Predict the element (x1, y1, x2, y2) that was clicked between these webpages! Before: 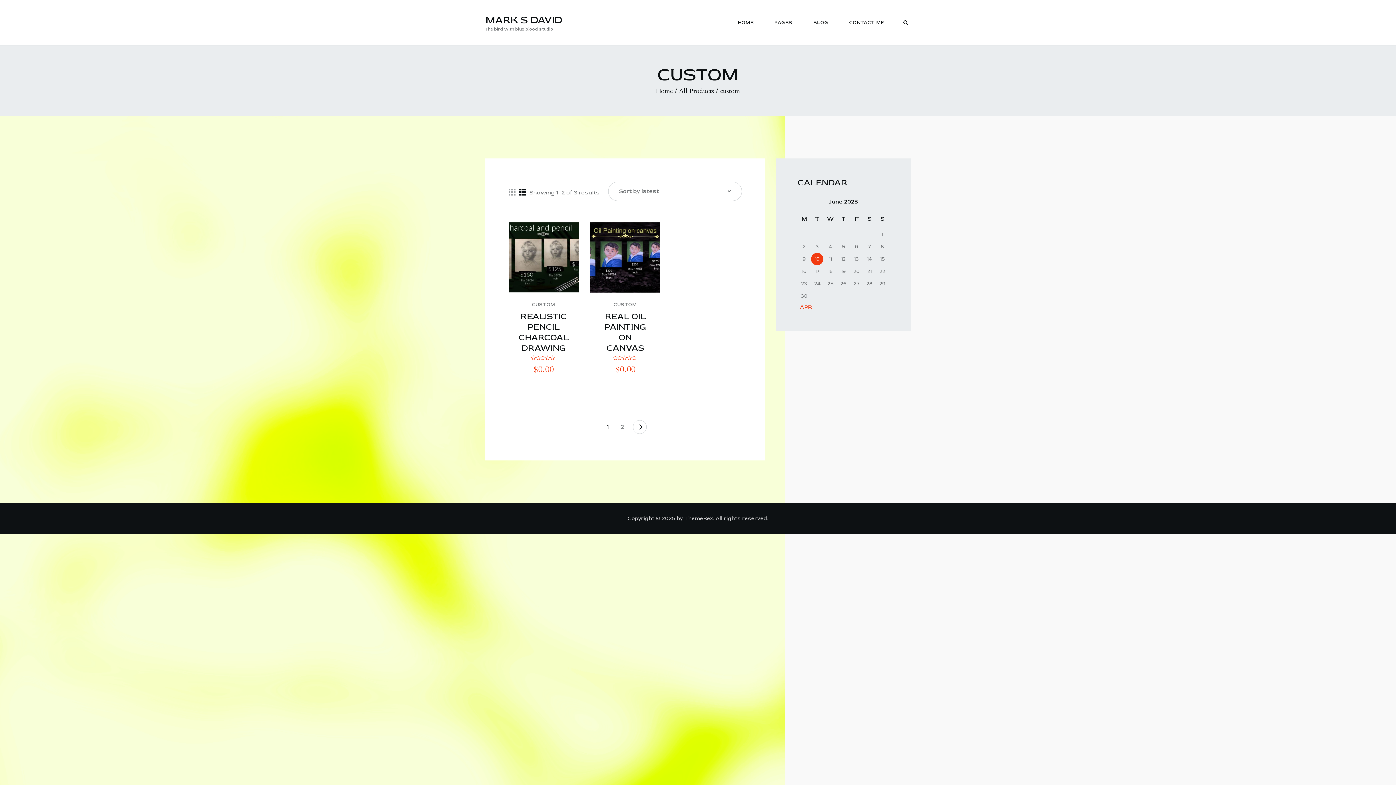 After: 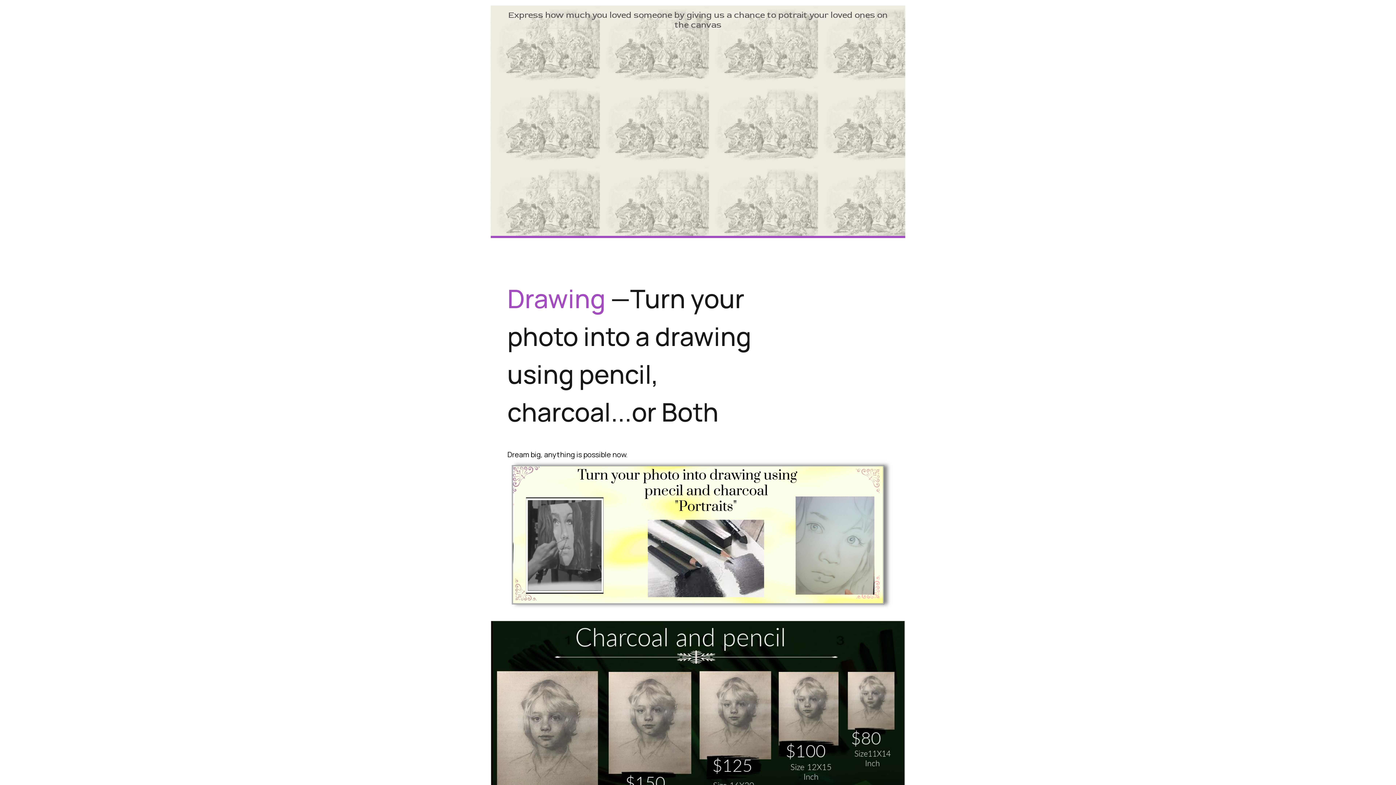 Action: bbox: (517, 311, 570, 353) label: REALISTIC PENCIL CHARCOAL DRAWING